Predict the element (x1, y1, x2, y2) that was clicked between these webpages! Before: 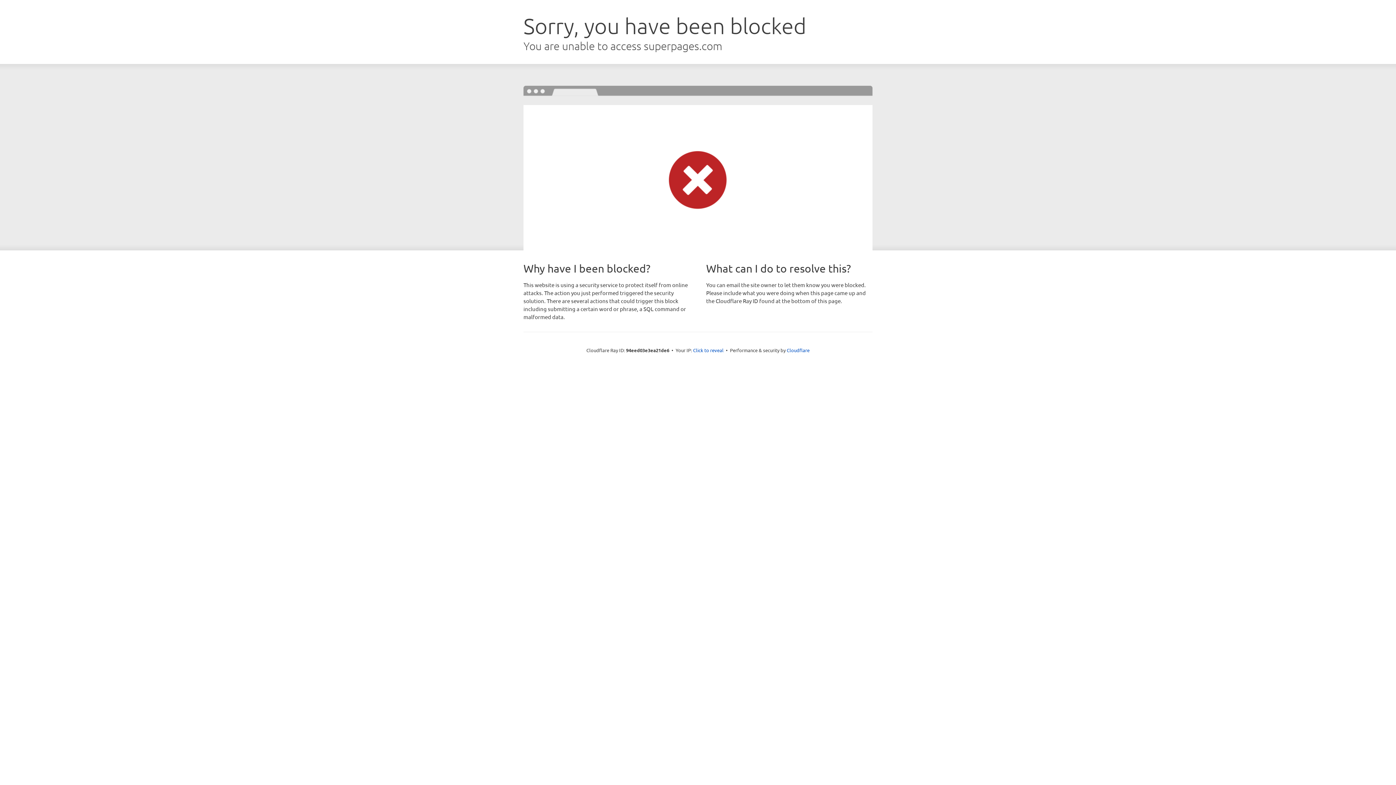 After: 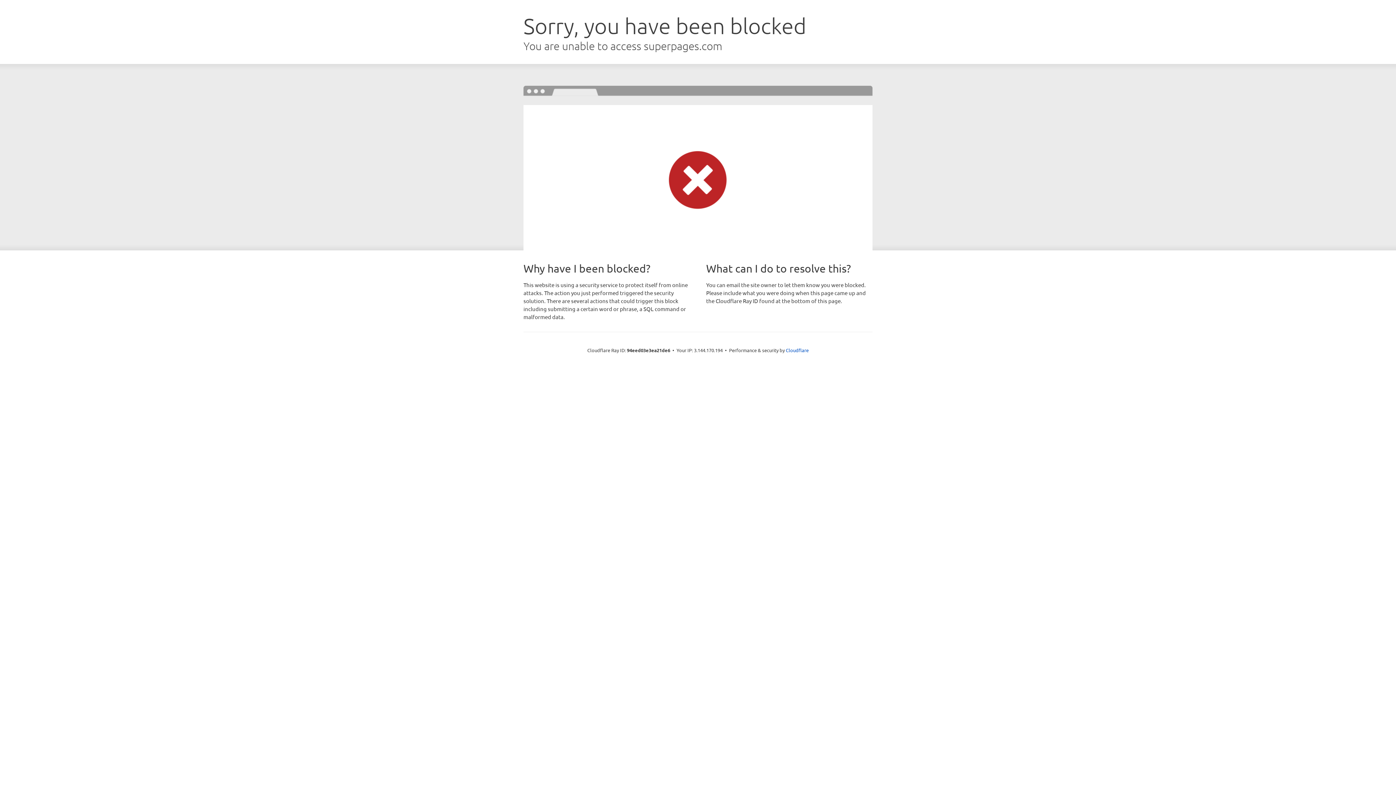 Action: label: Click to reveal bbox: (693, 346, 723, 353)